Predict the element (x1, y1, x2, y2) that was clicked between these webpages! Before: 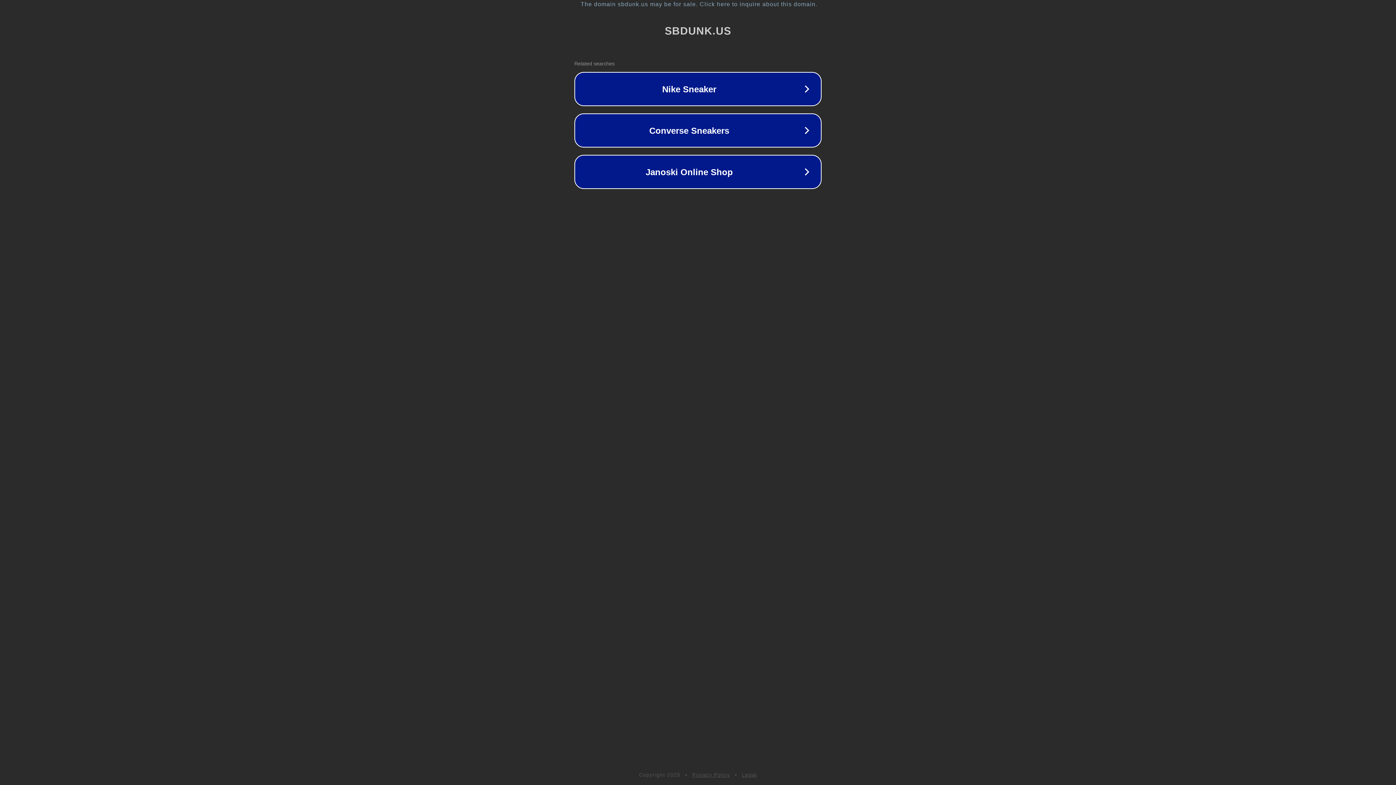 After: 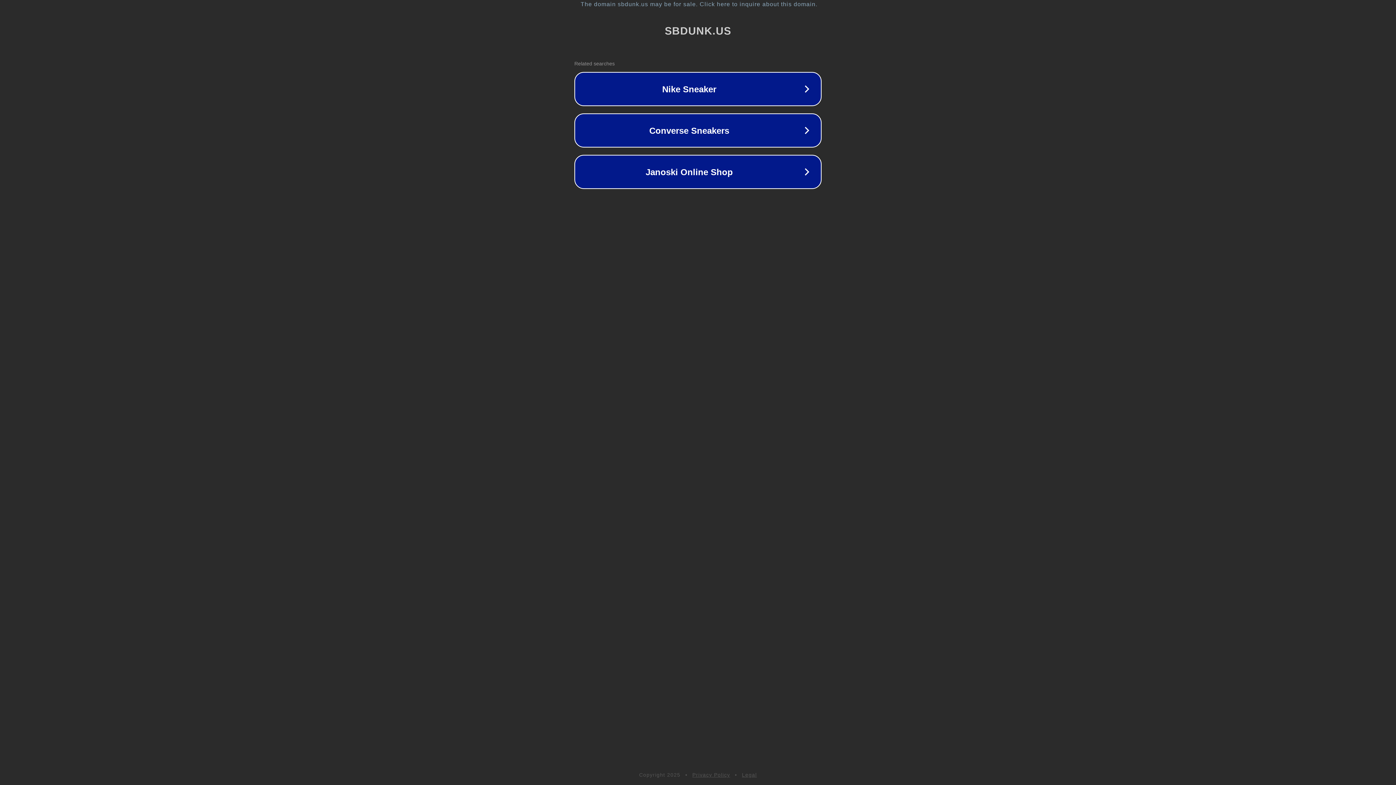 Action: bbox: (692, 772, 730, 778) label: Privacy Policy